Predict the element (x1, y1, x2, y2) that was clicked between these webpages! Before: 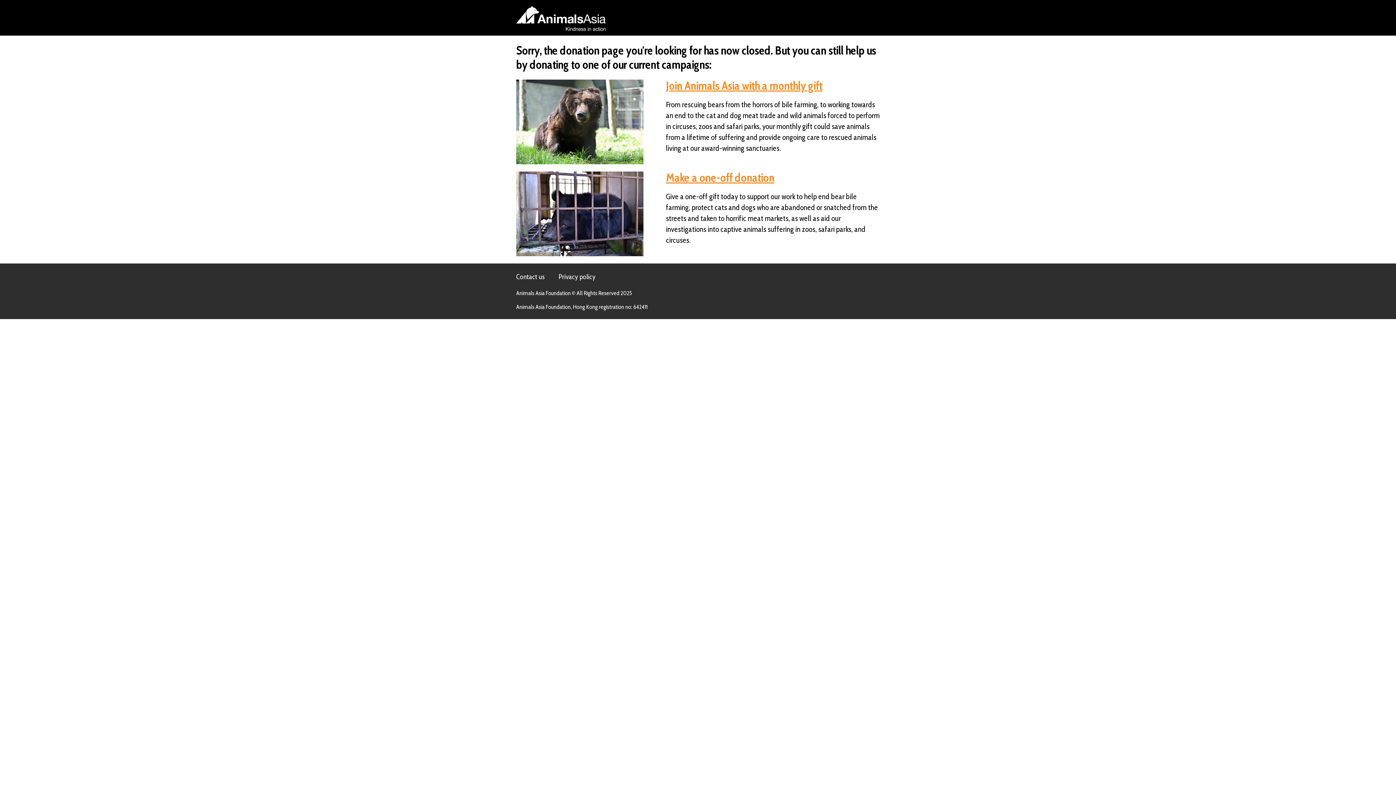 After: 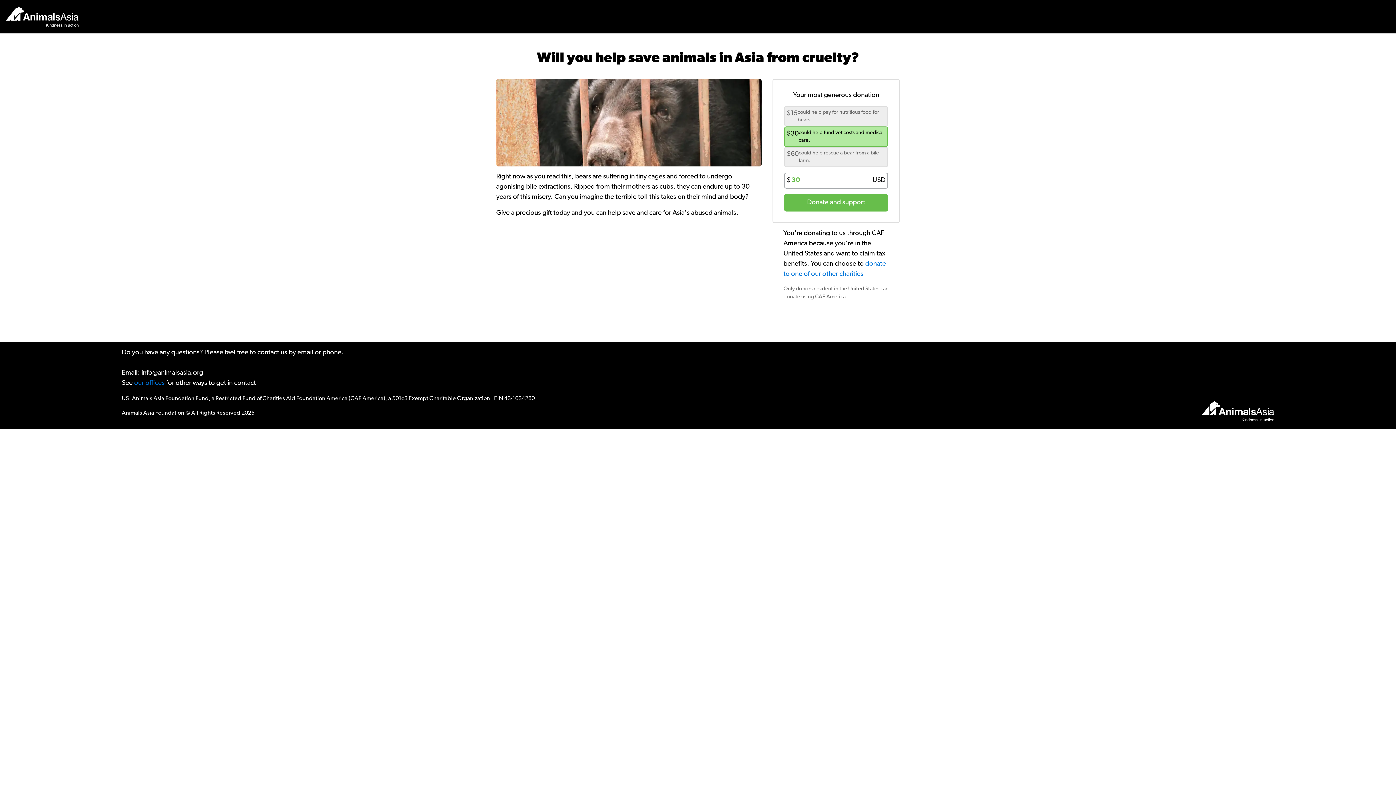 Action: label: Join Animals Asia with a monthly gift bbox: (666, 78, 822, 92)